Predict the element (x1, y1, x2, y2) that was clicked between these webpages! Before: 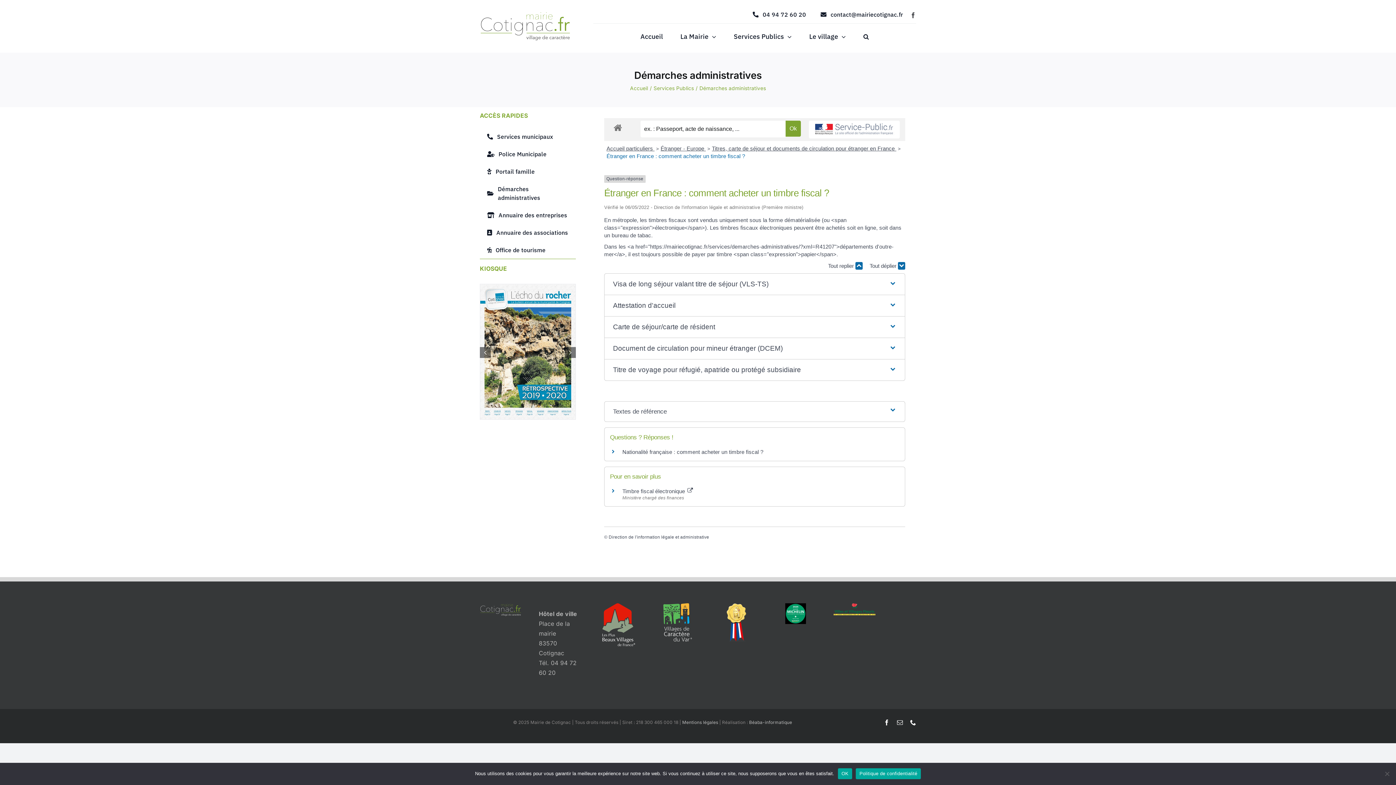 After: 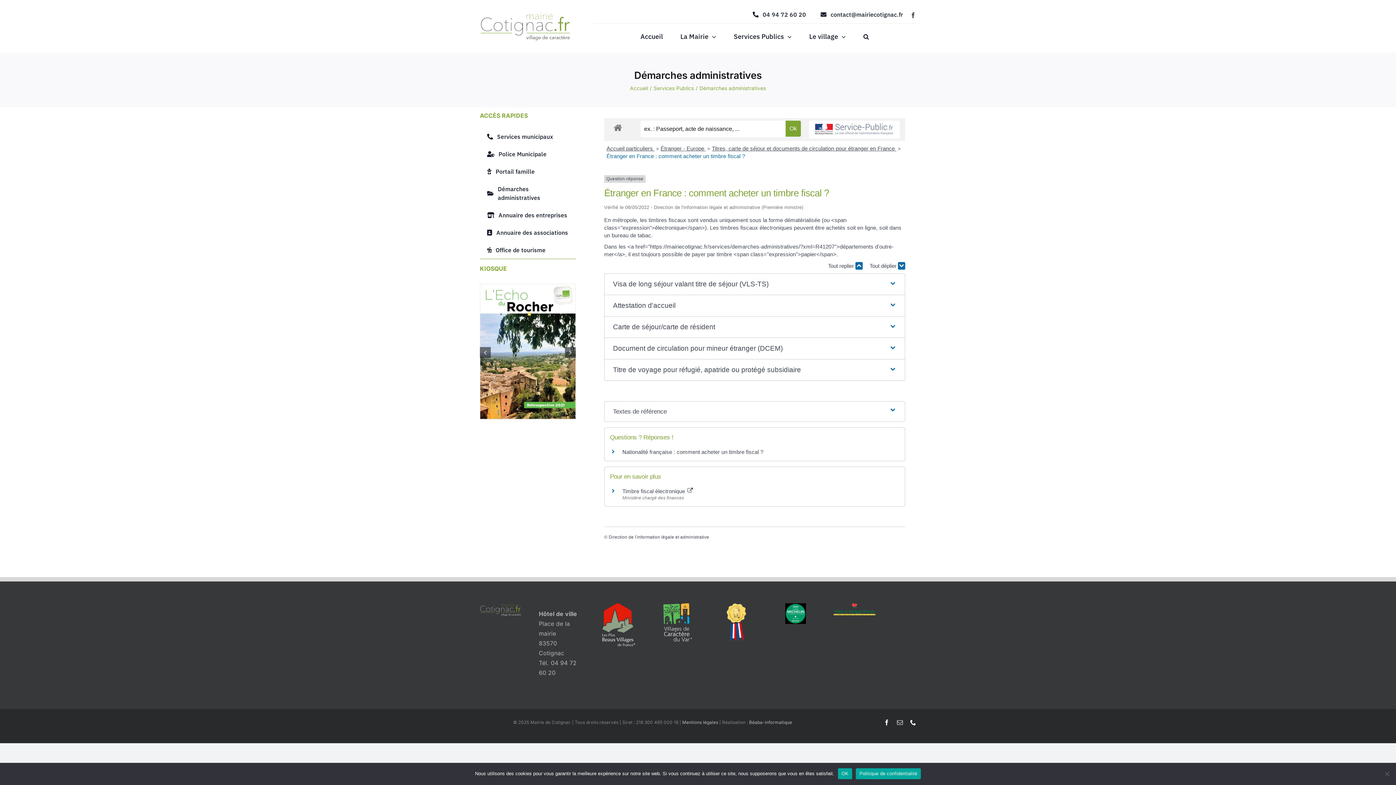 Action: bbox: (480, 284, 575, 291)